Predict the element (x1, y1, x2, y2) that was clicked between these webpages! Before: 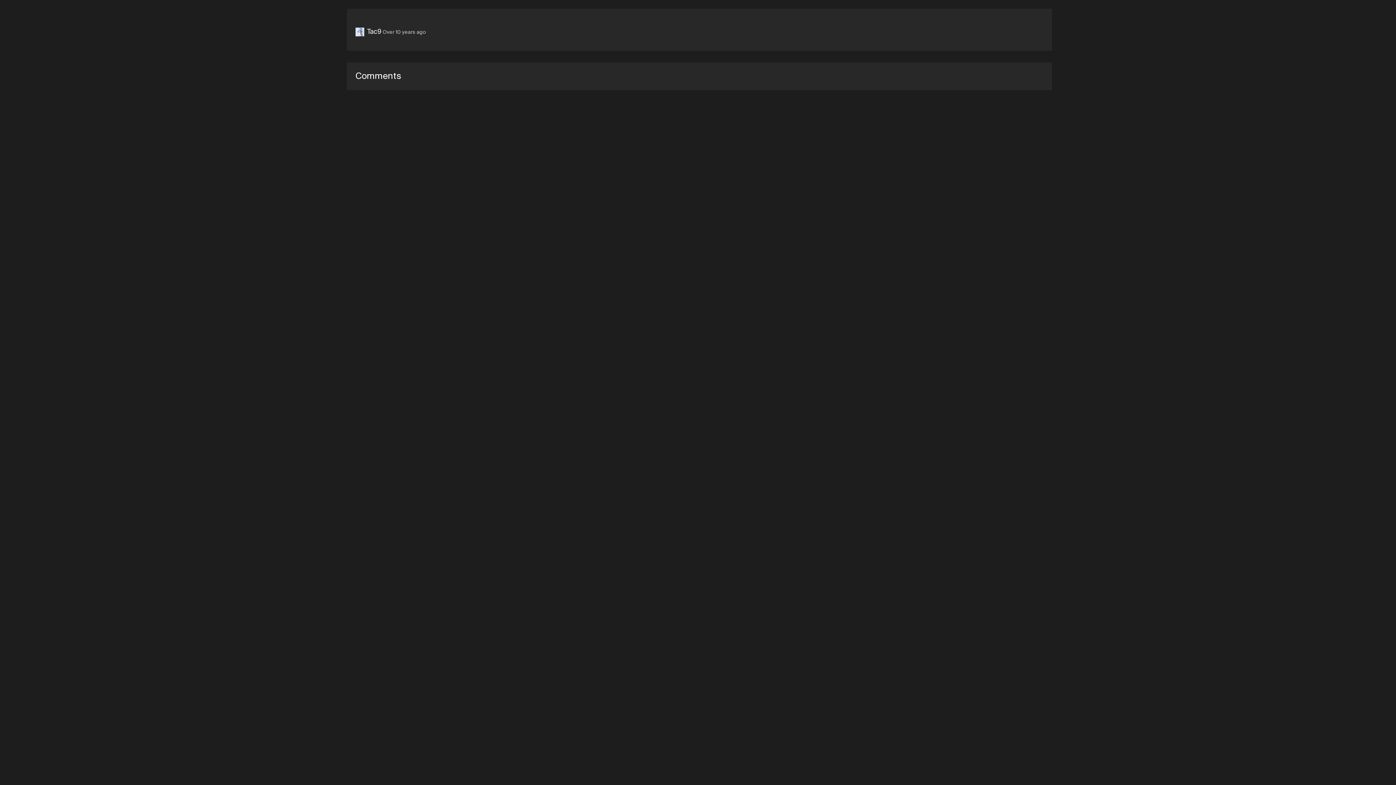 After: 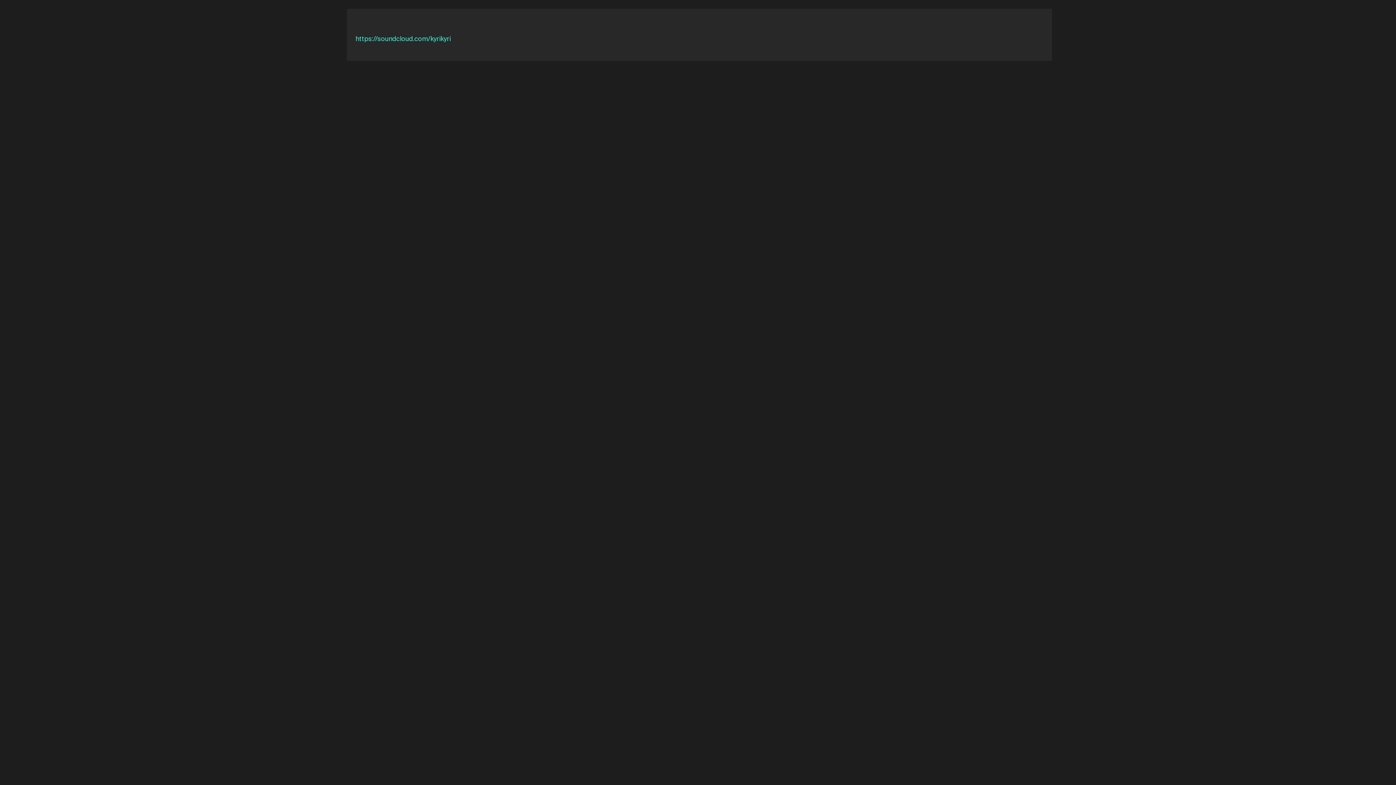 Action: bbox: (367, 29, 381, 34) label: Tac9